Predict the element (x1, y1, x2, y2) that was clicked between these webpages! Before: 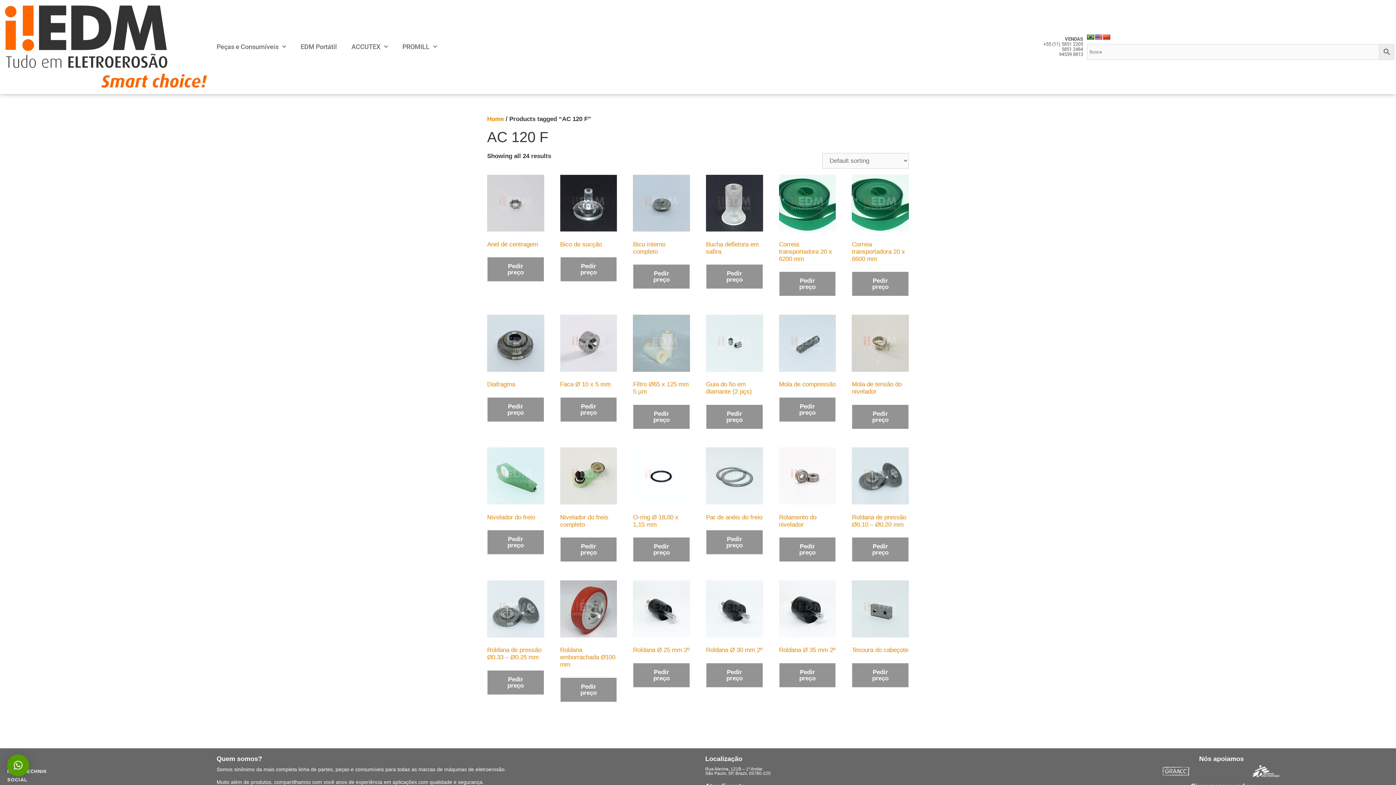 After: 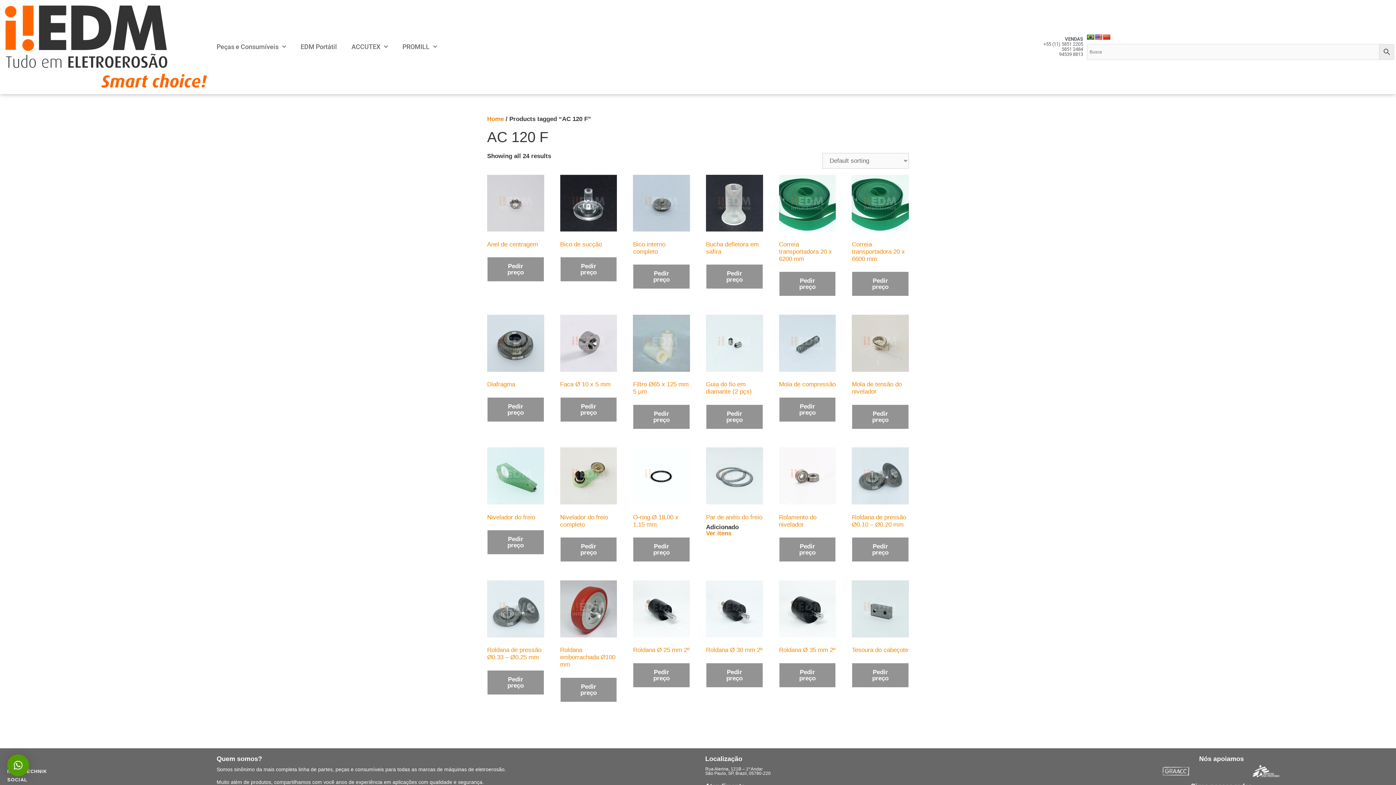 Action: label: Pedir preço bbox: (706, 530, 763, 554)